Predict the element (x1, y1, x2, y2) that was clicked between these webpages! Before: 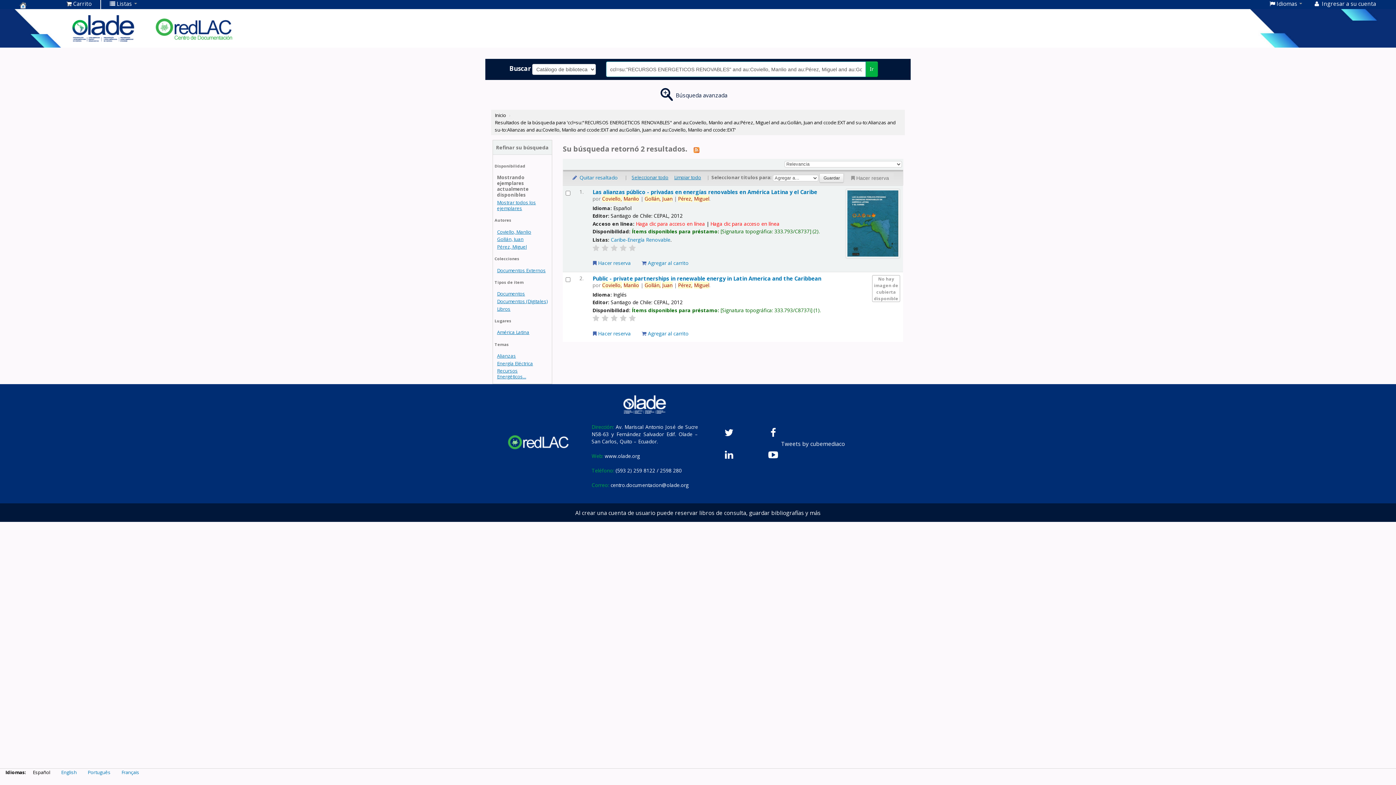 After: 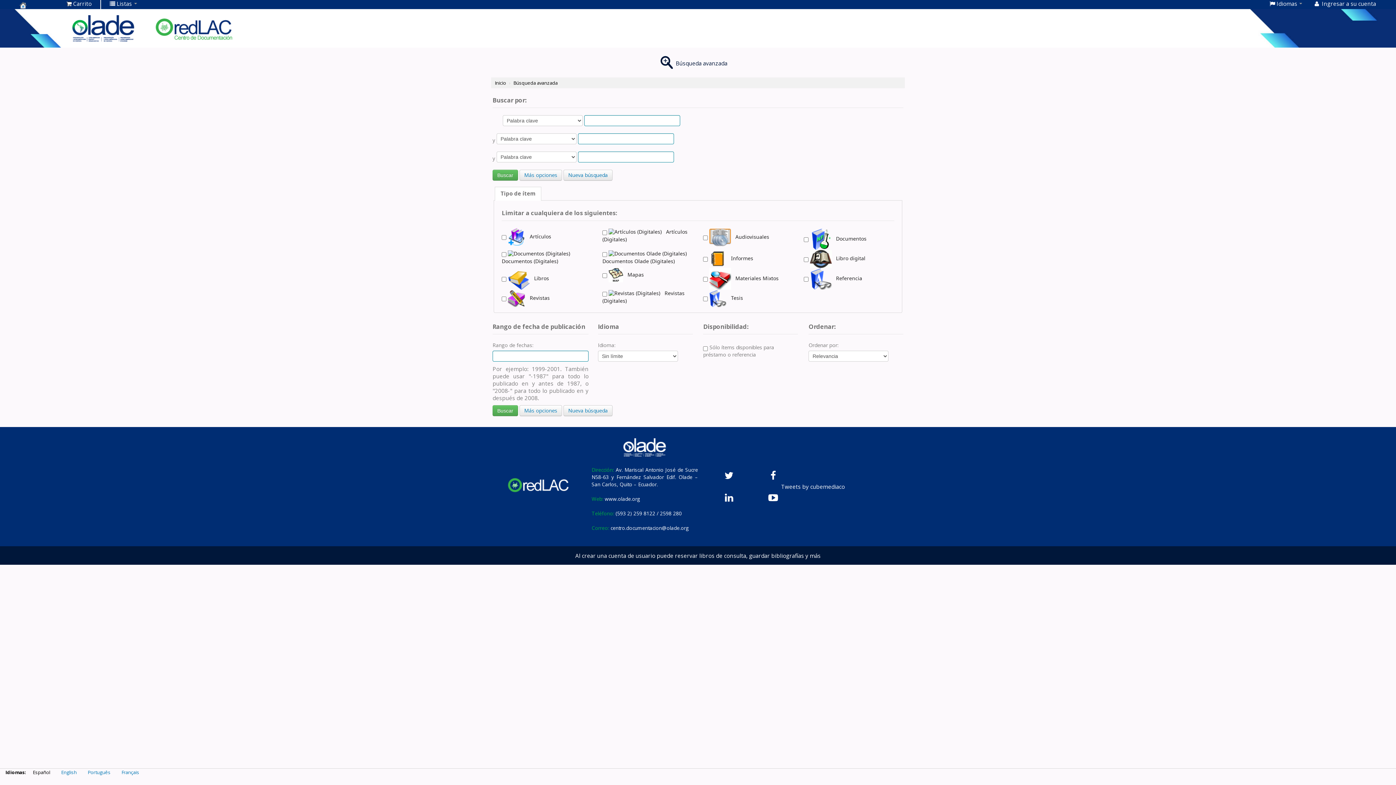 Action: bbox: (657, 85, 727, 105) label: Búsqueda avanzada